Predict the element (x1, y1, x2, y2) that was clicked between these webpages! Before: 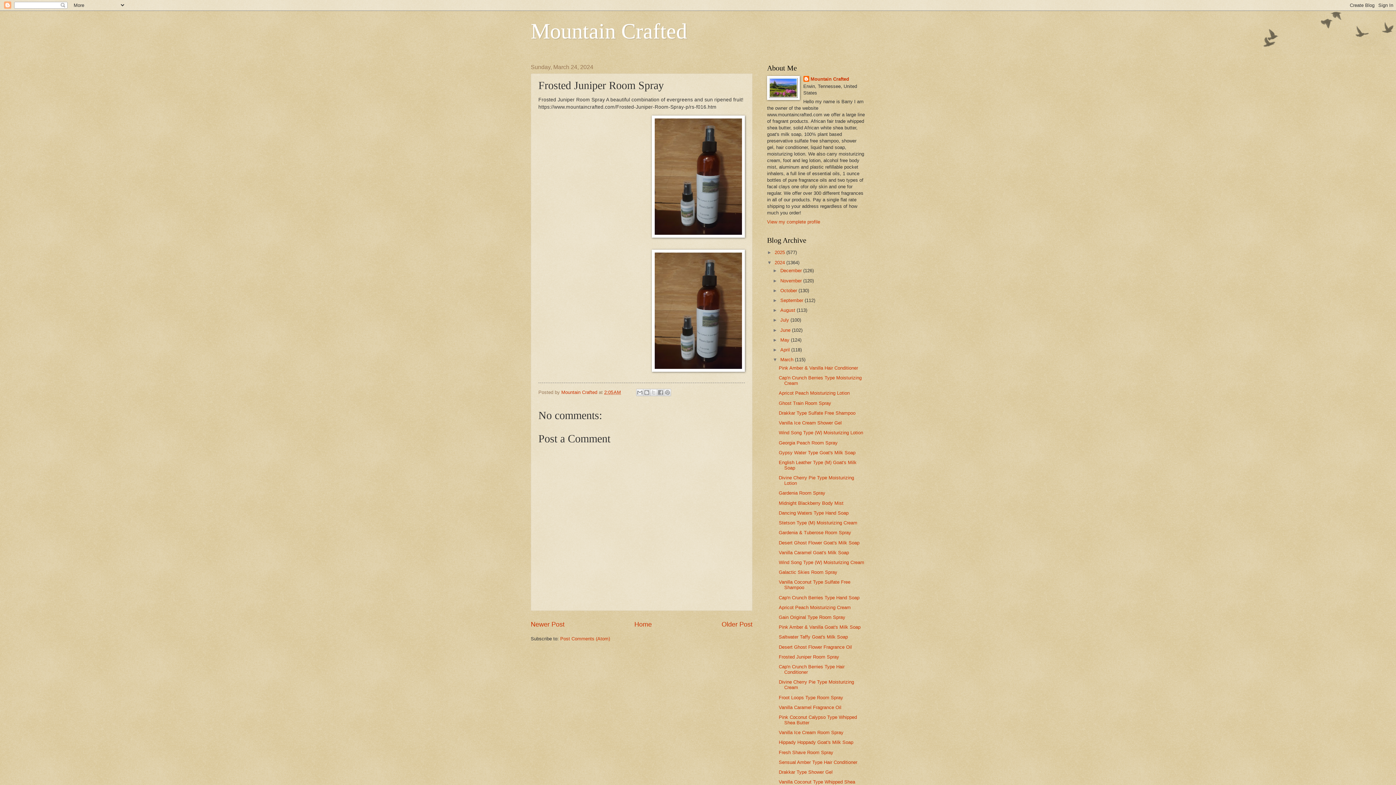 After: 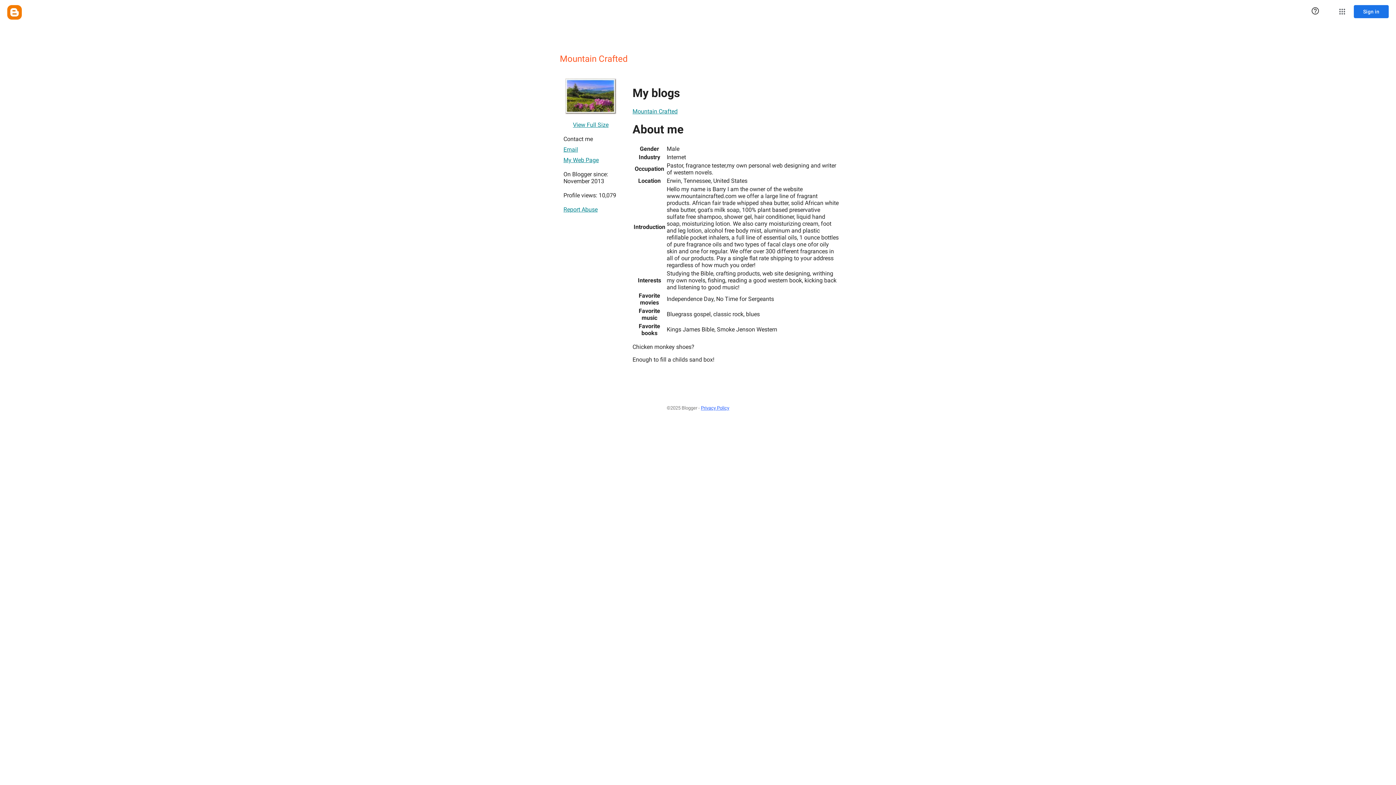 Action: label: Mountain Crafted  bbox: (561, 389, 598, 395)